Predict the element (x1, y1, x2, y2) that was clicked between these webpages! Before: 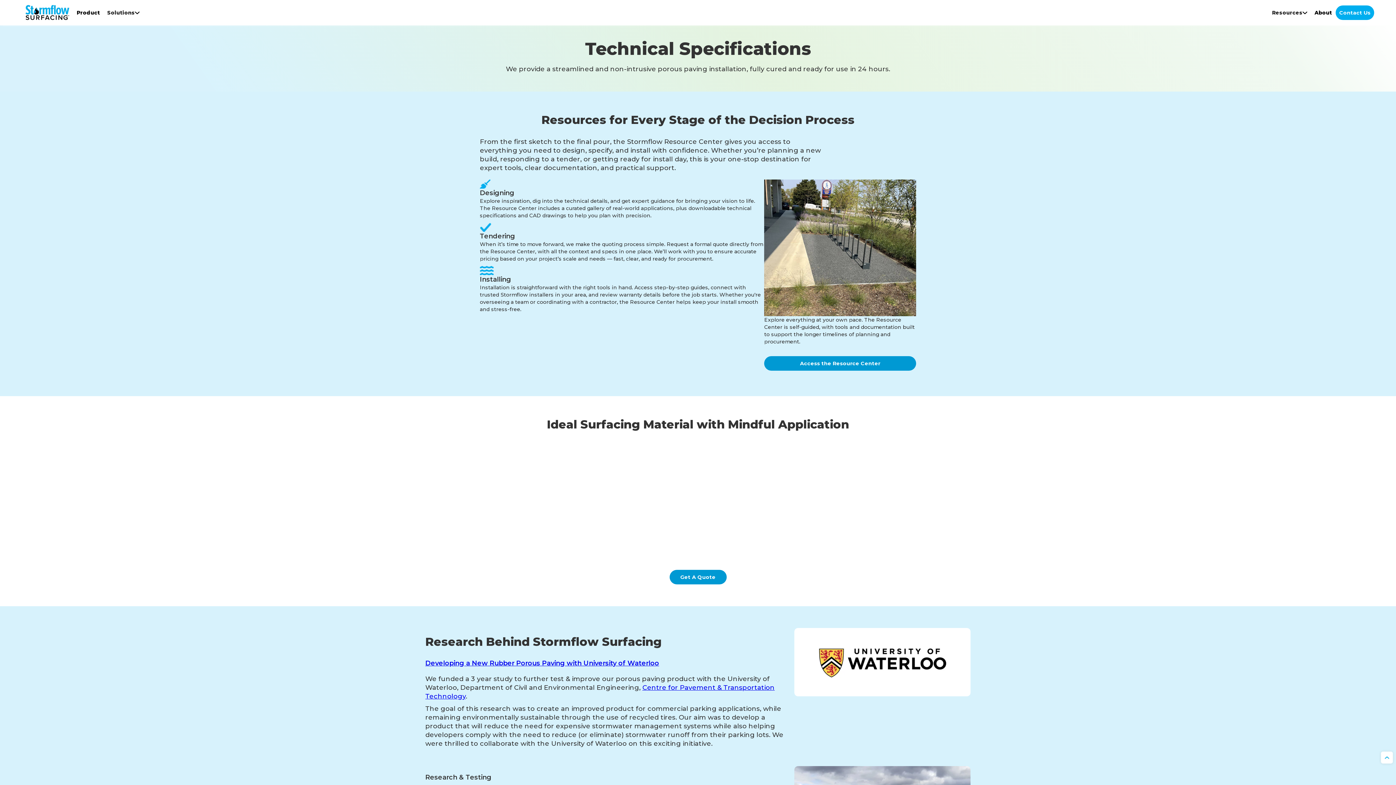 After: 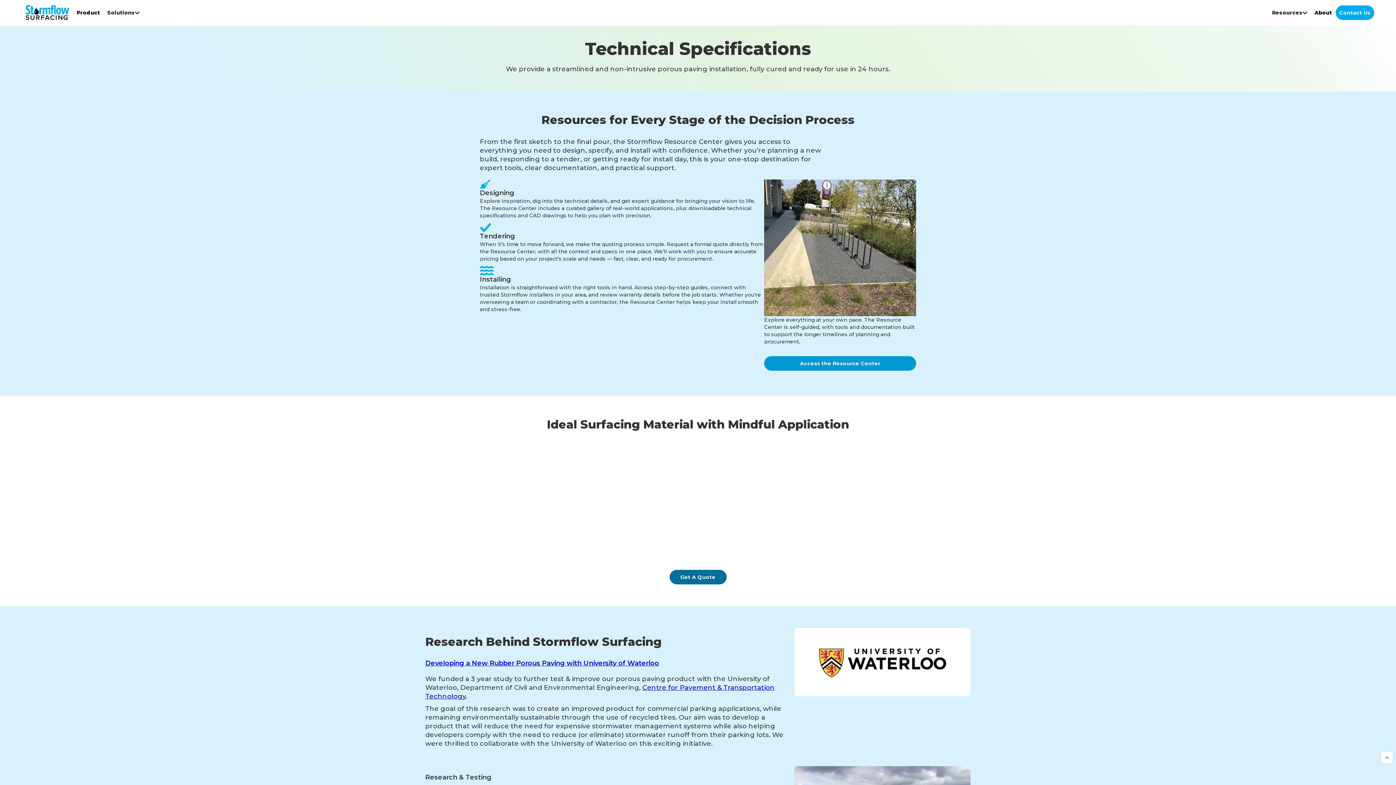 Action: label: Get A Quote bbox: (669, 570, 726, 584)